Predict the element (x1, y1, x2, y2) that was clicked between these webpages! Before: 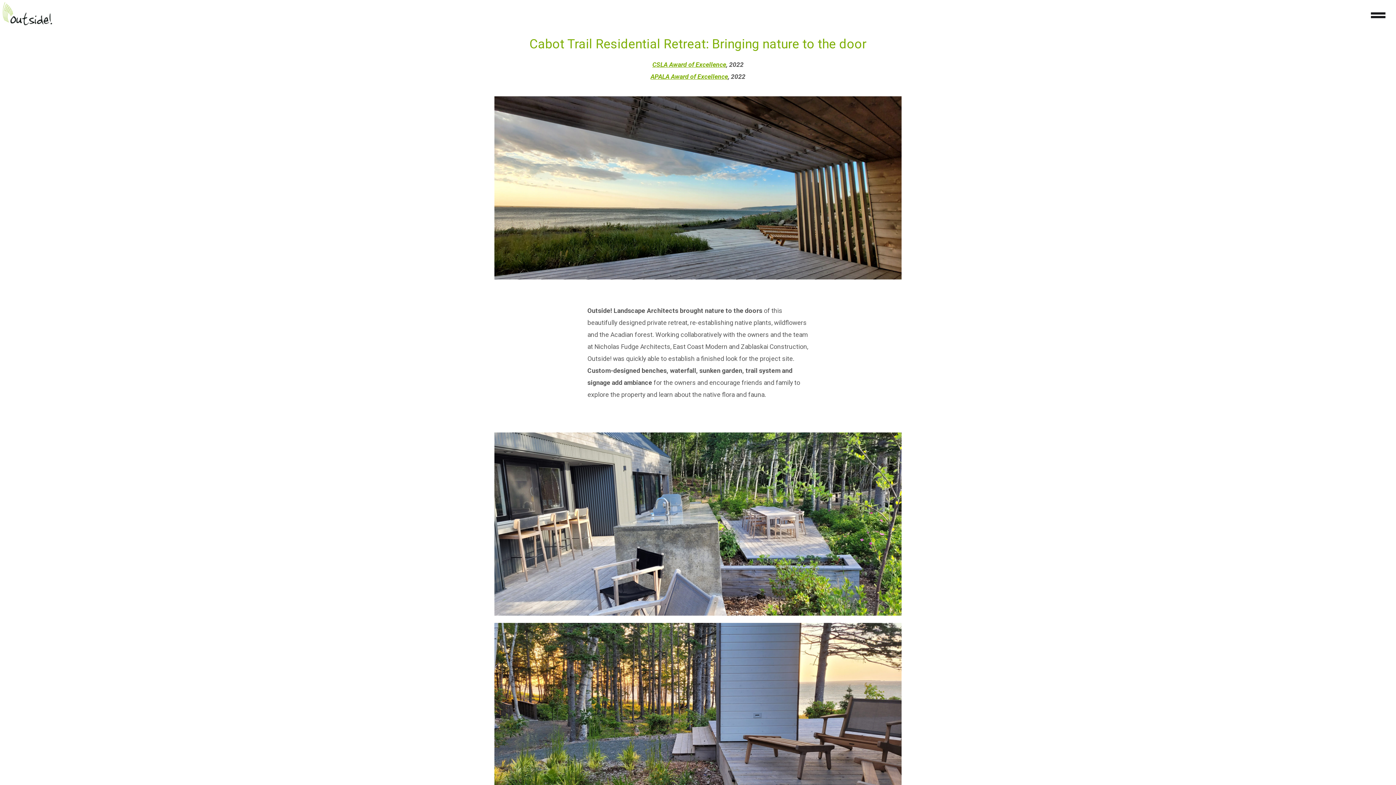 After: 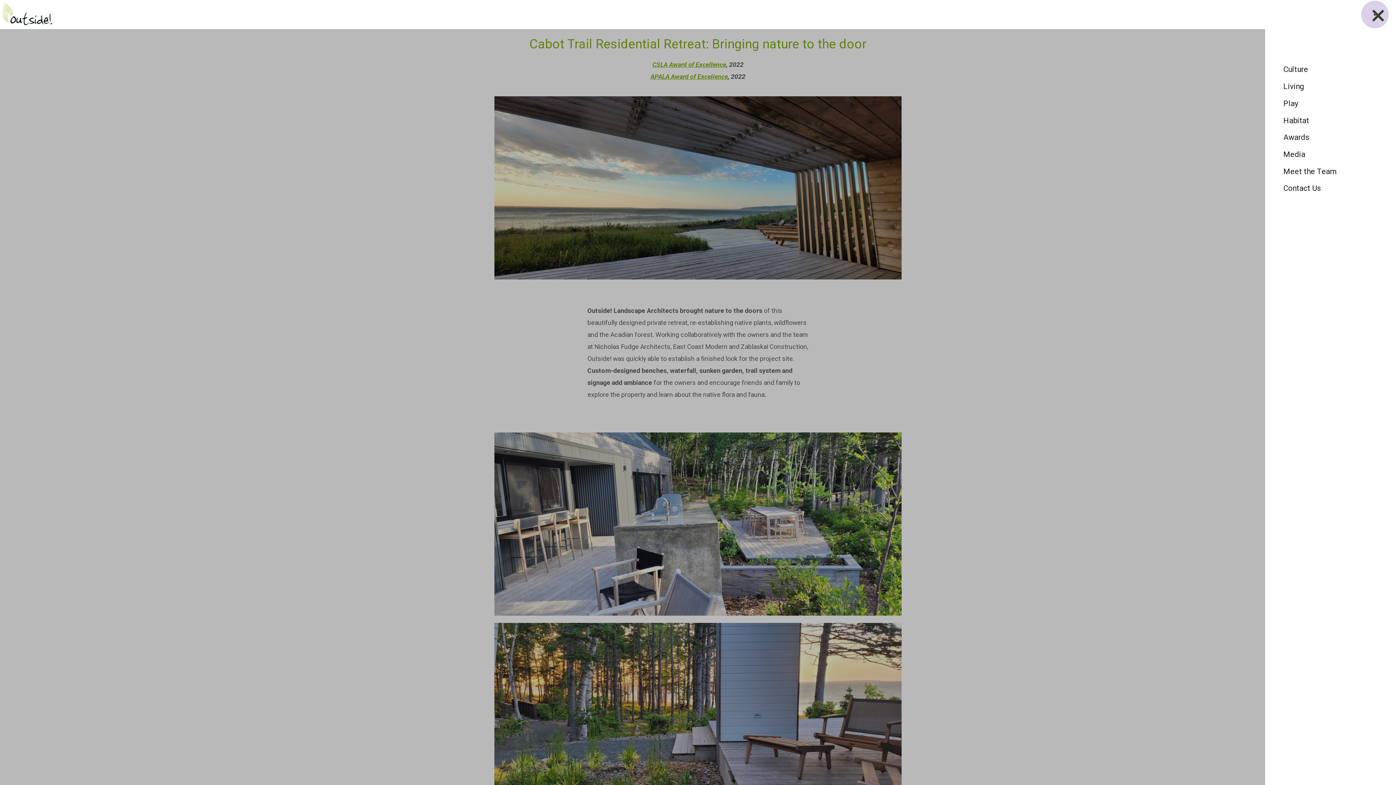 Action: bbox: (1356, 2, 1394, 26)